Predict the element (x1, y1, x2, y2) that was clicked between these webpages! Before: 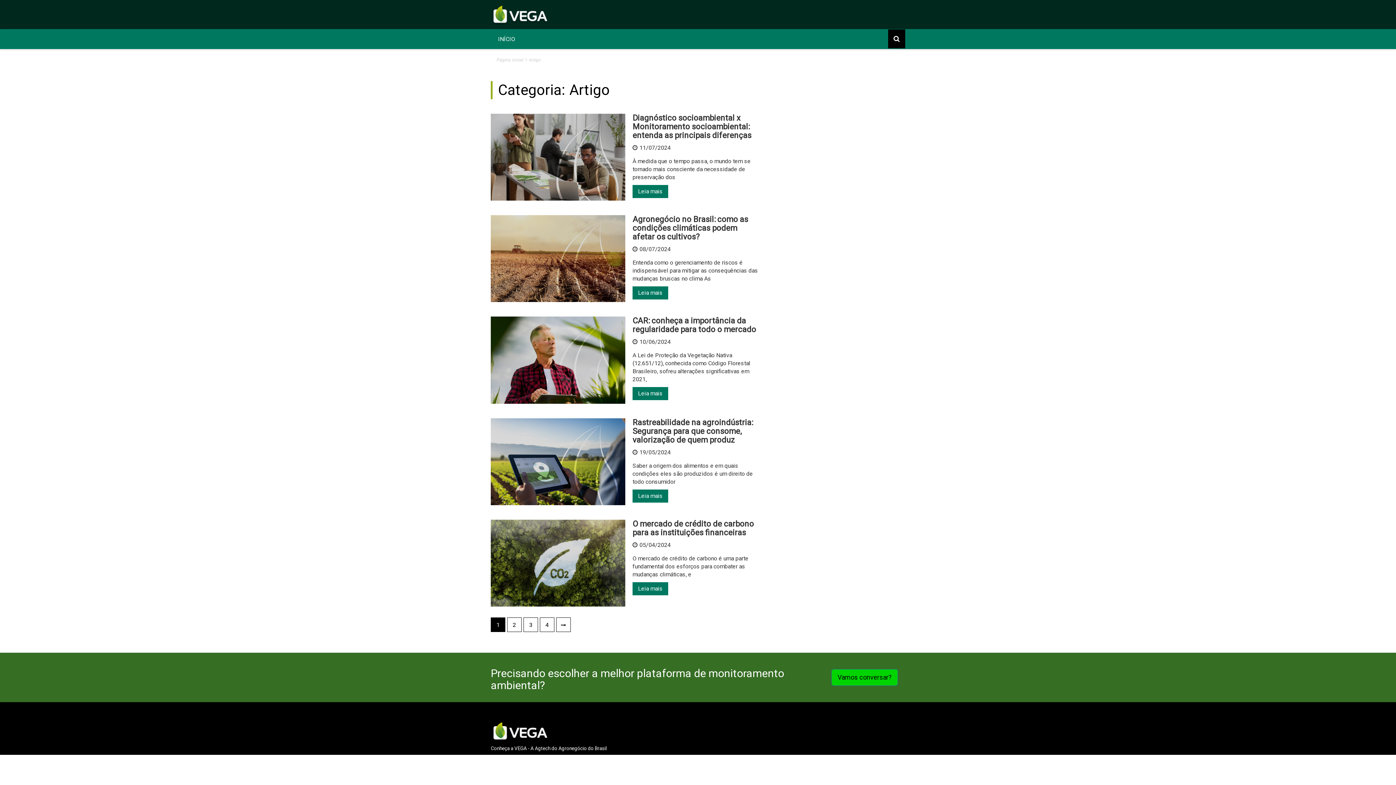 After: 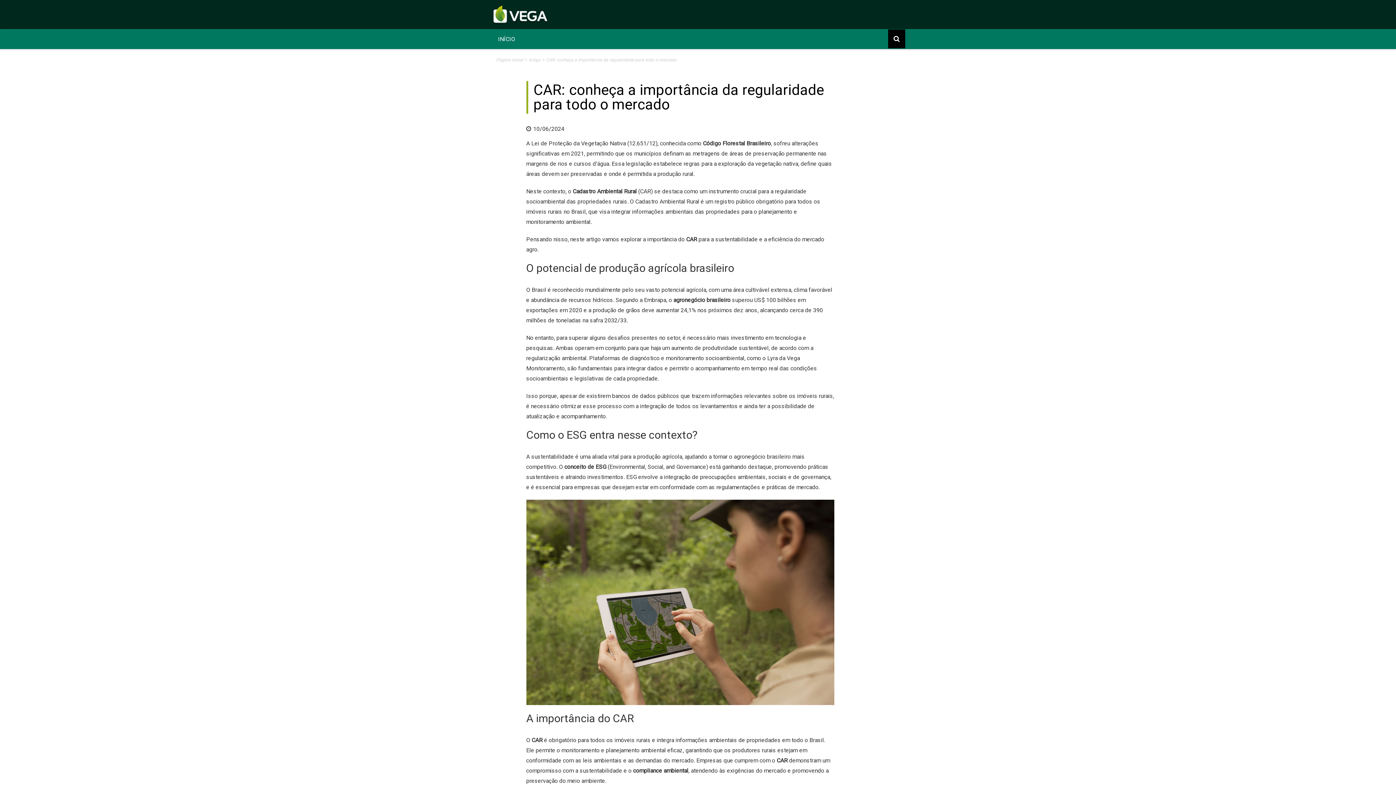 Action: label: CAR: conheça a importância da regularidade para todo o mercado bbox: (632, 316, 756, 334)